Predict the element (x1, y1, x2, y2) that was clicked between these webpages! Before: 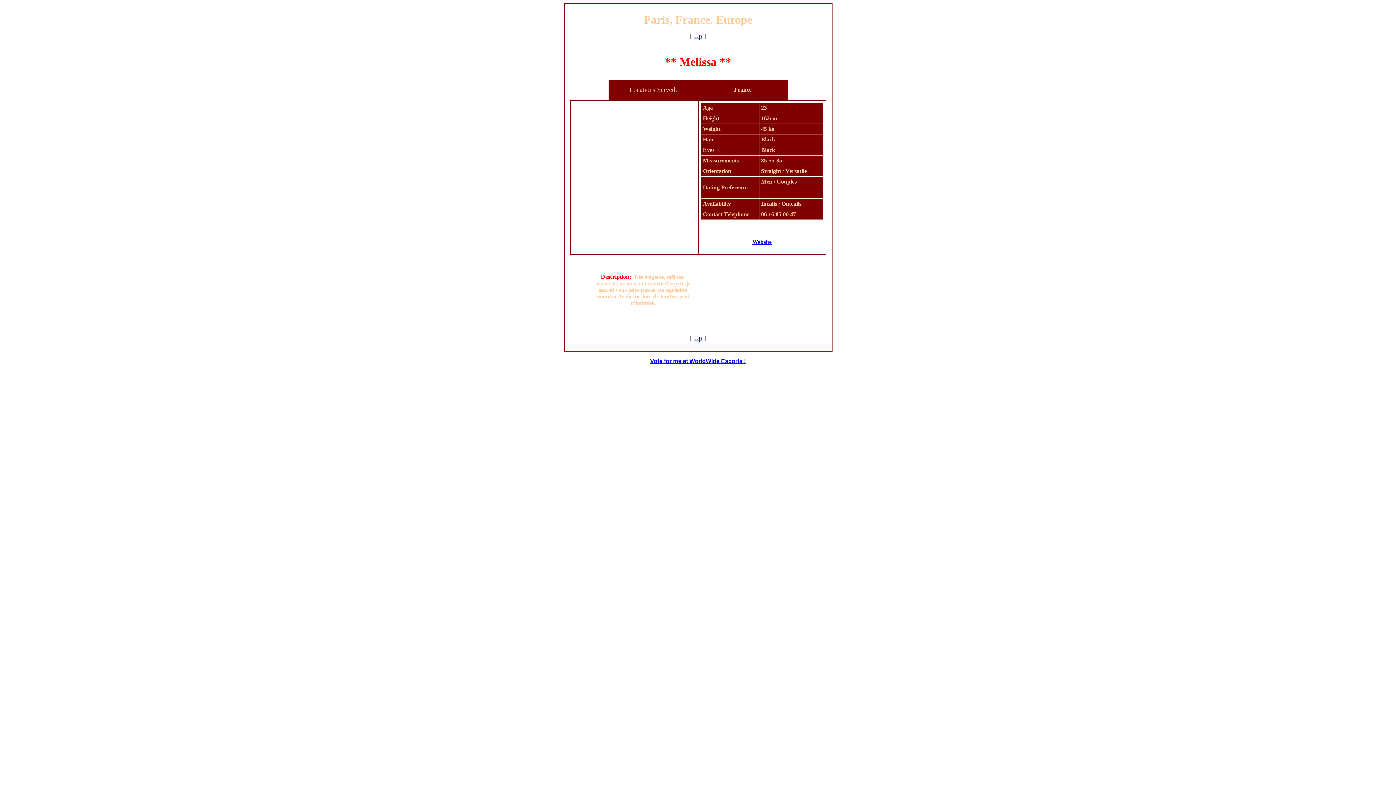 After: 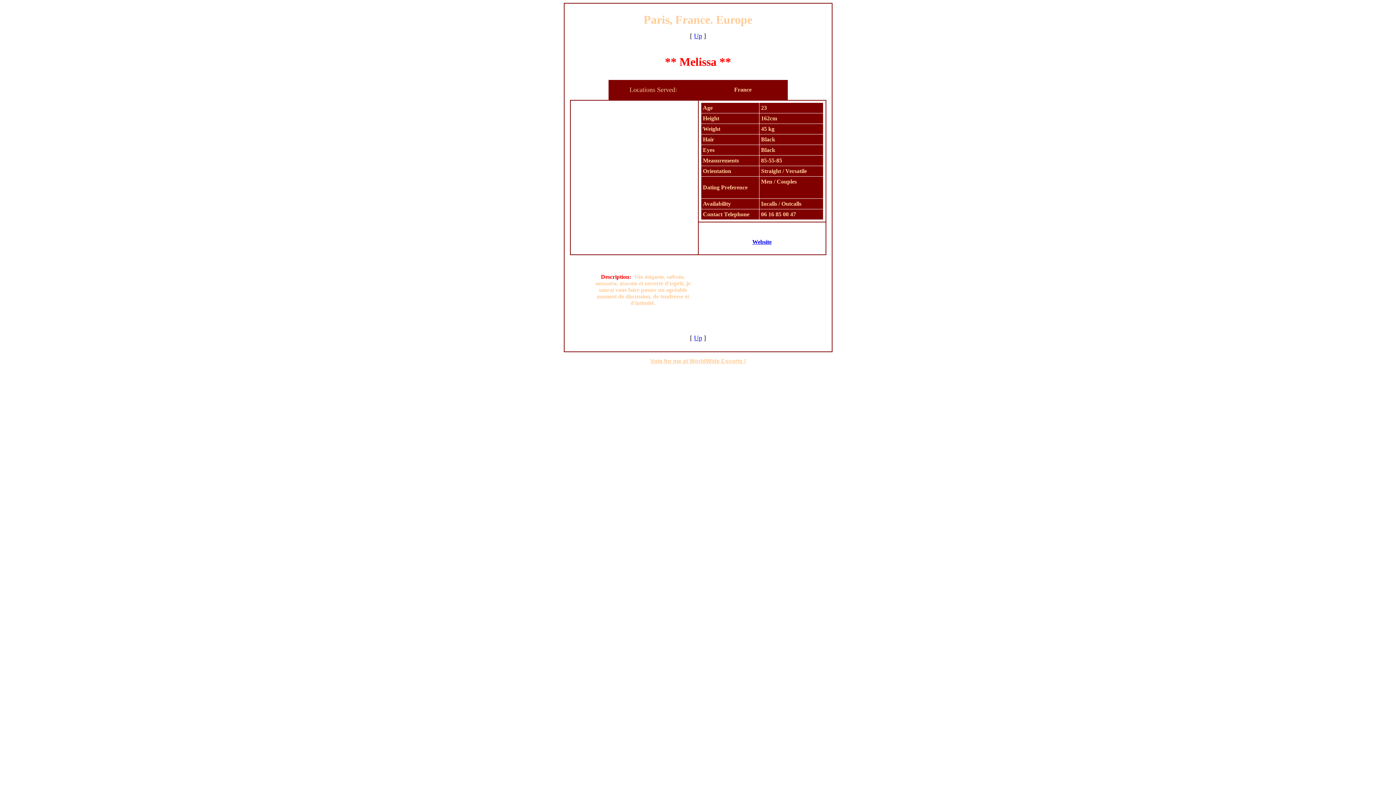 Action: label: Vote for me at WorldWide Escorts ! bbox: (650, 358, 746, 364)